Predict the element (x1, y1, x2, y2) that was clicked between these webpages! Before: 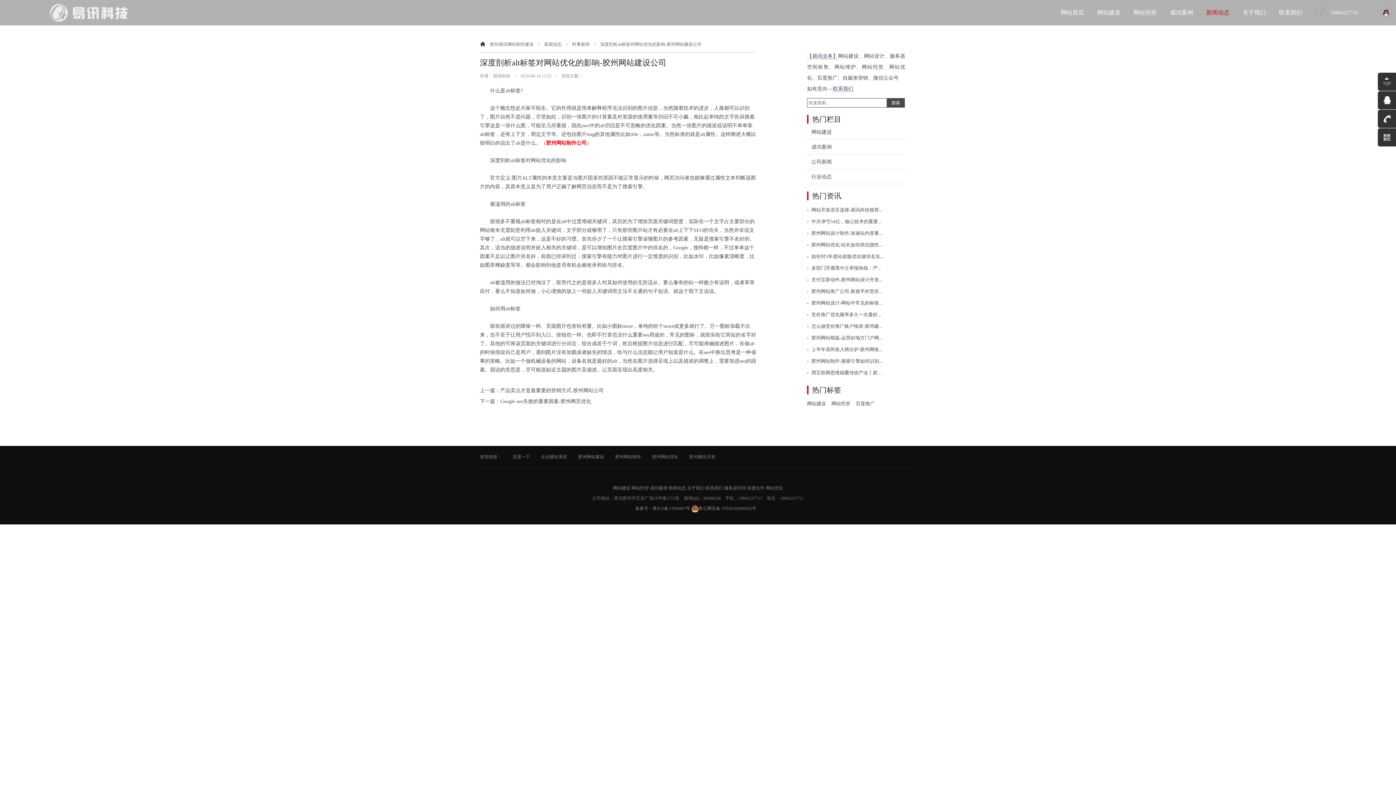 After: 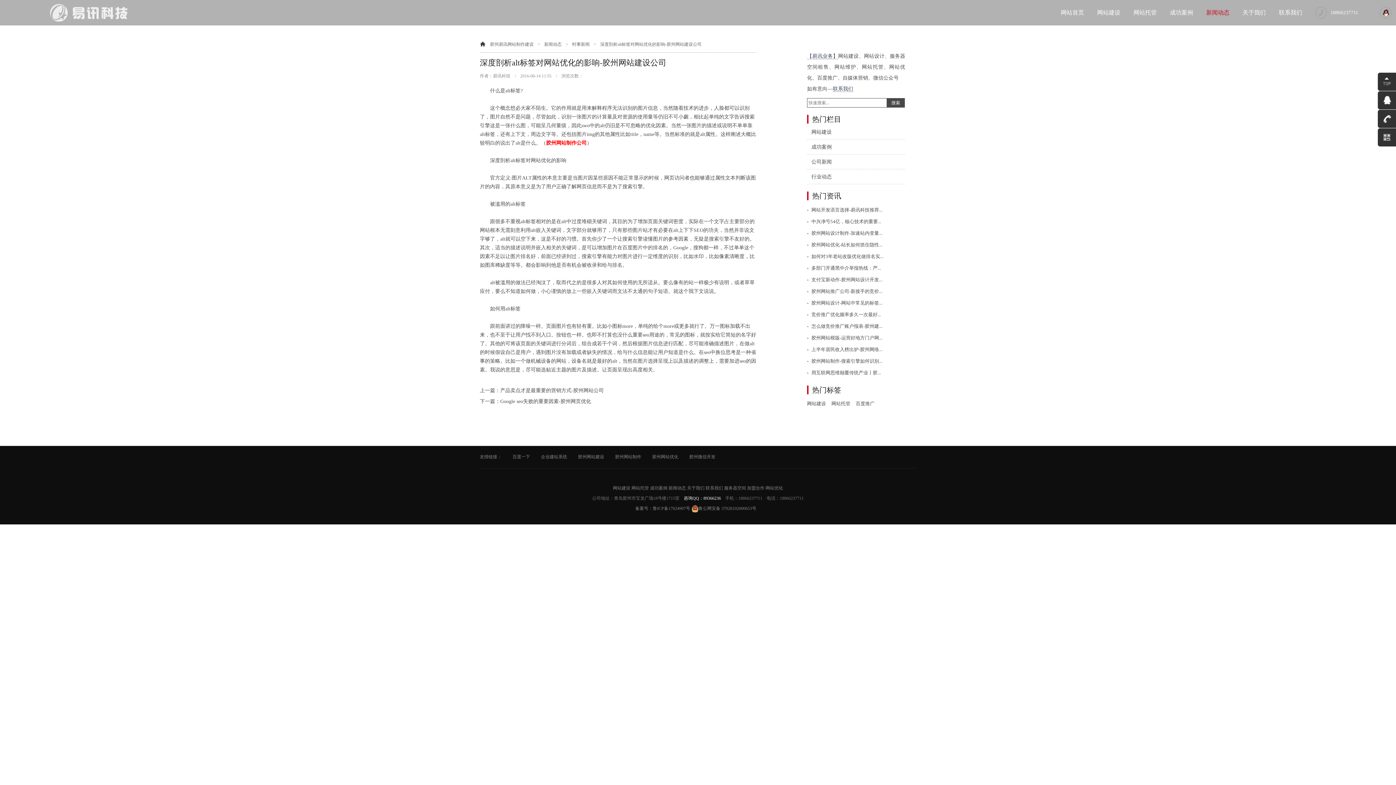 Action: bbox: (684, 496, 721, 501) label: 咨询QQ：89366236